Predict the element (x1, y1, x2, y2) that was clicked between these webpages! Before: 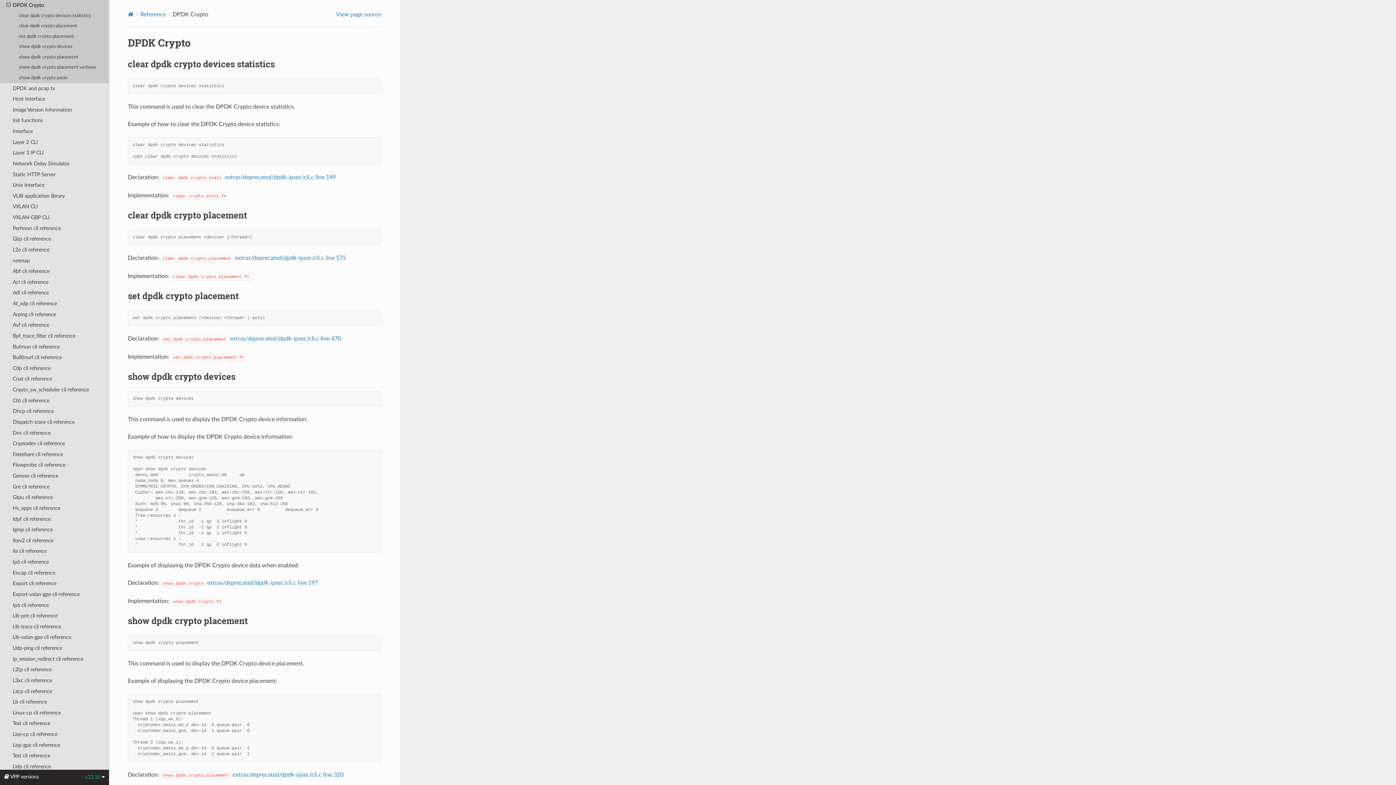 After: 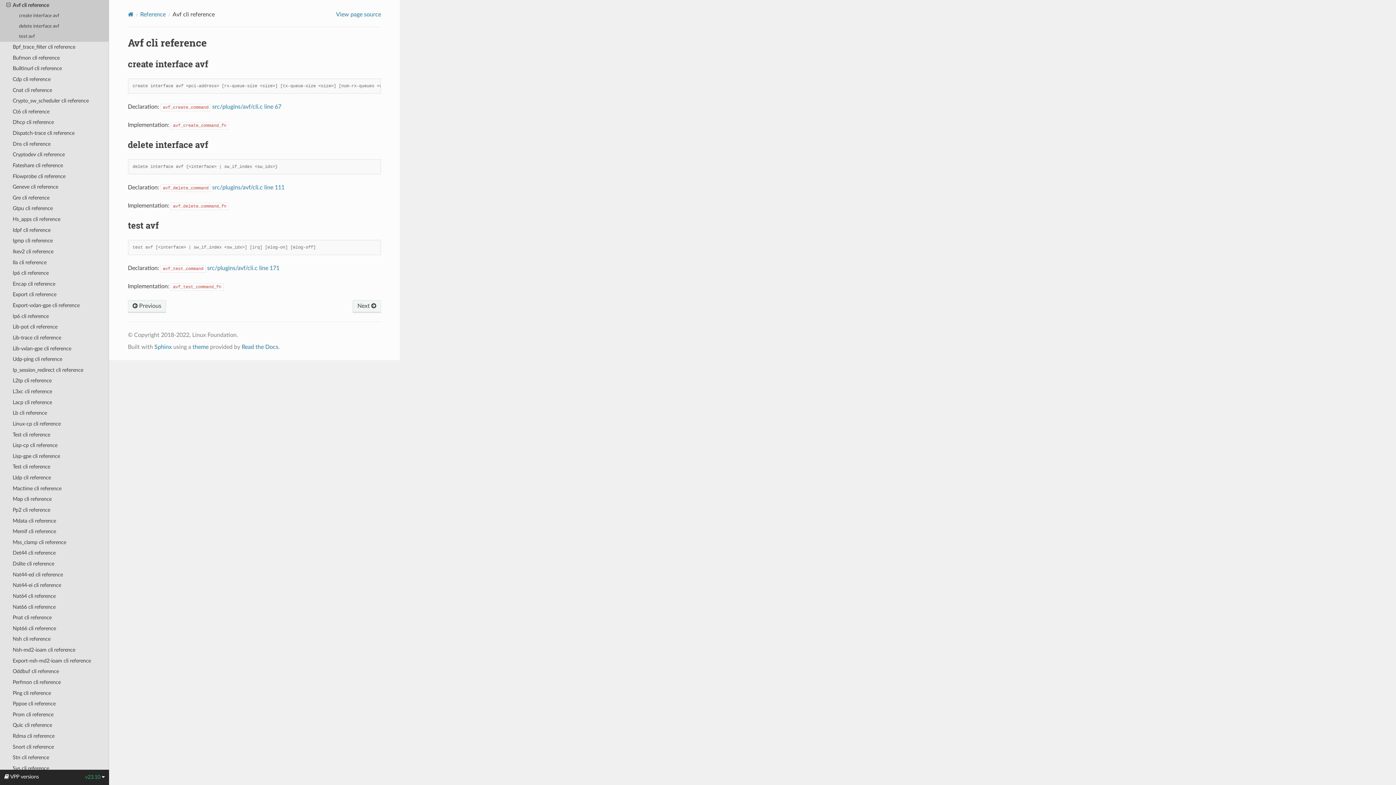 Action: bbox: (0, 320, 109, 330) label: Avf cli reference